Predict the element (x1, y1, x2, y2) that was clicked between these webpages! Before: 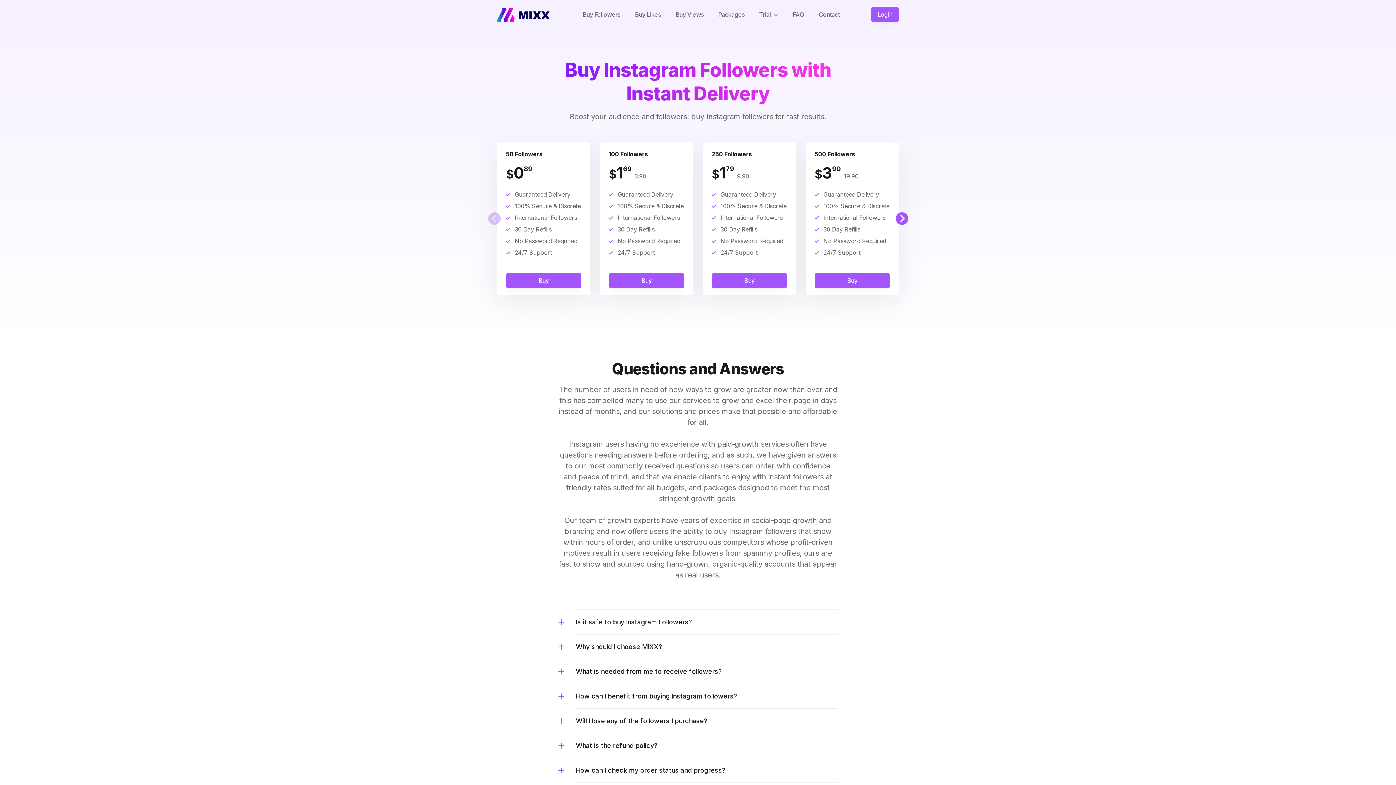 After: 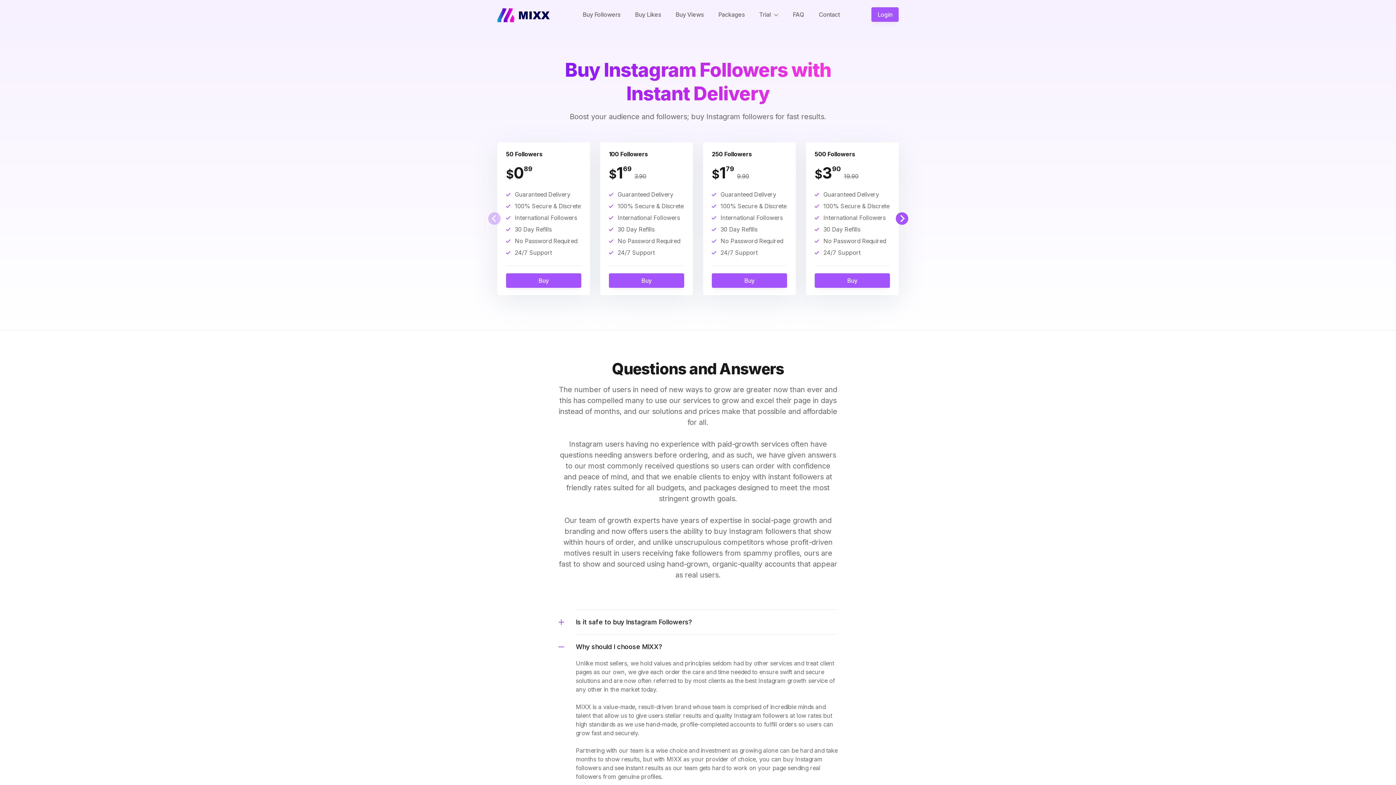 Action: bbox: (576, 634, 837, 659) label: Why should I choose MIXX?